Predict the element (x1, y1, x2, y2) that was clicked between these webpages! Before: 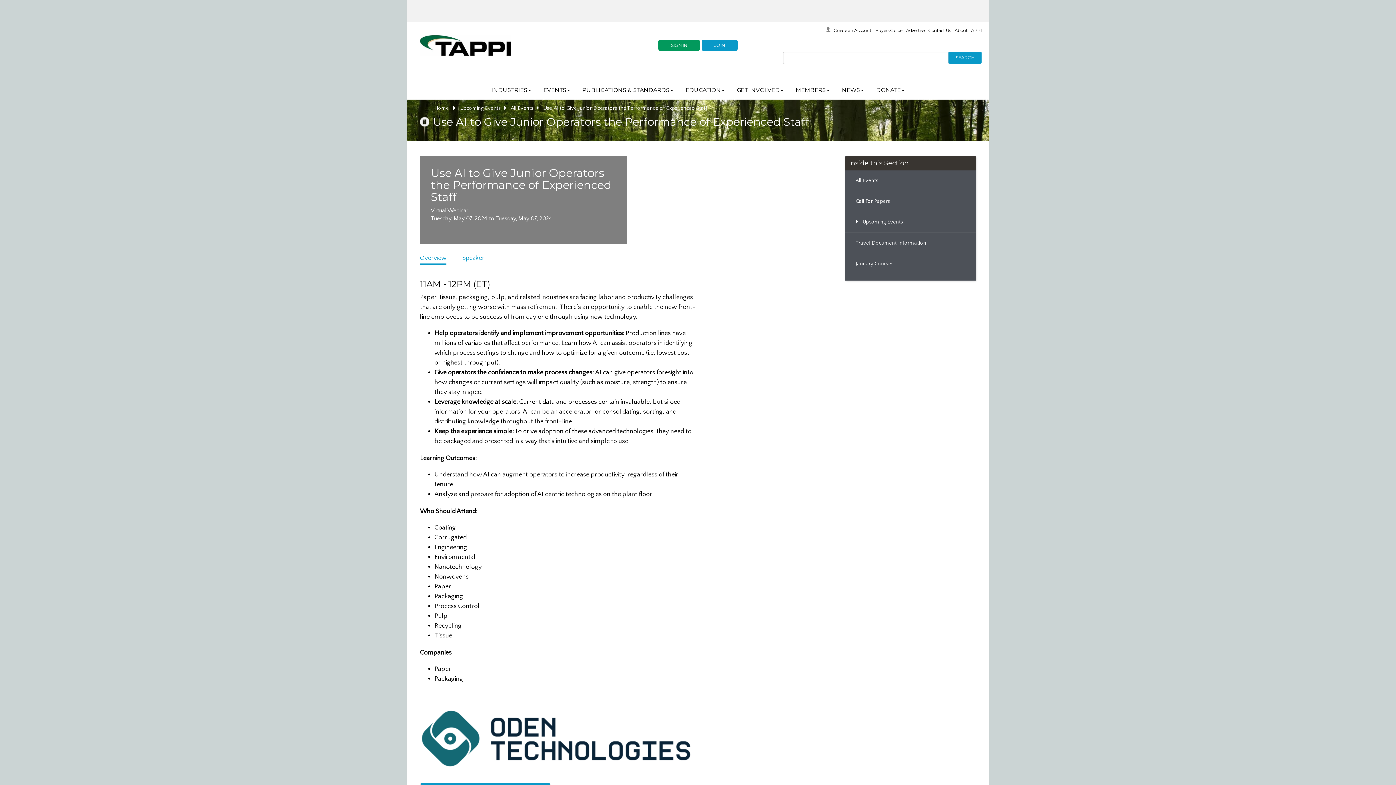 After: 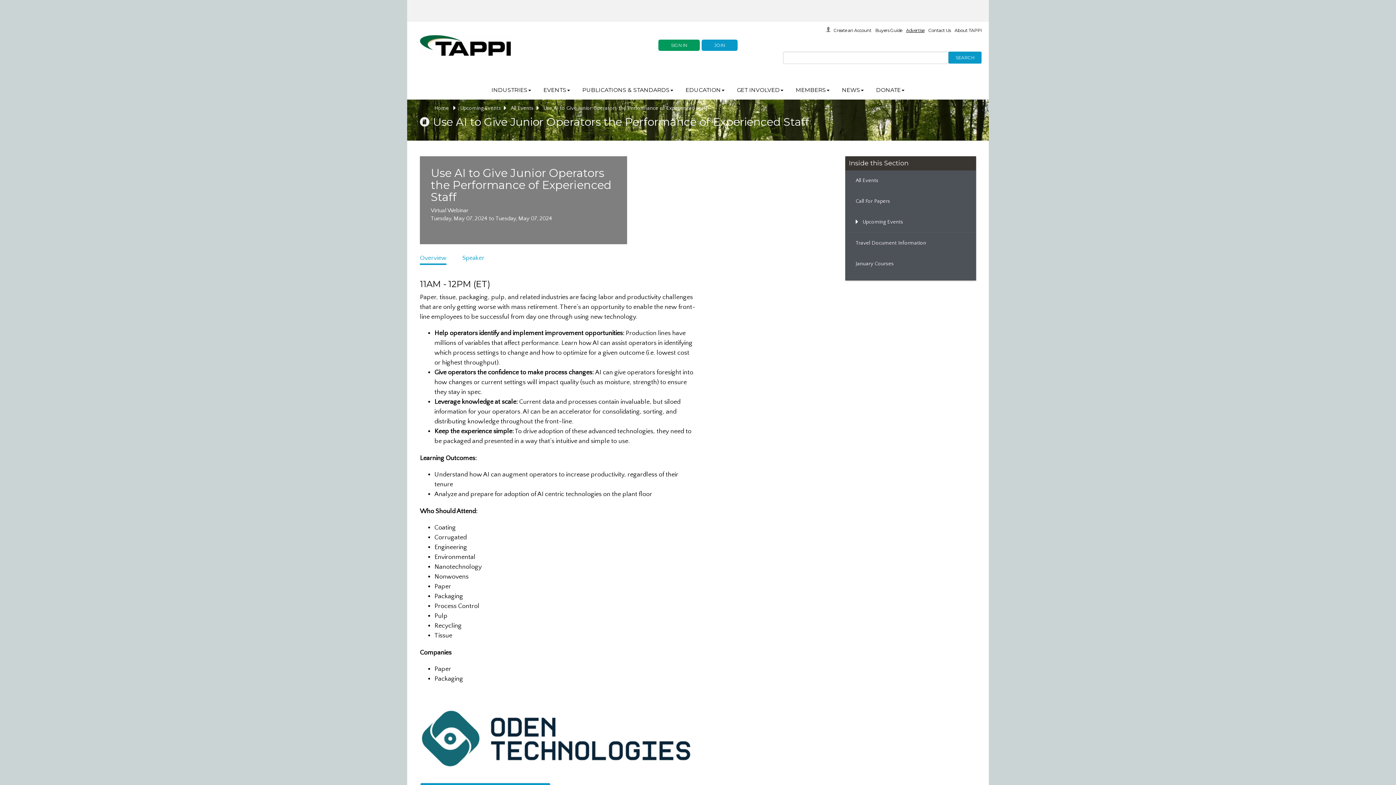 Action: label: Advertise bbox: (906, 27, 924, 33)